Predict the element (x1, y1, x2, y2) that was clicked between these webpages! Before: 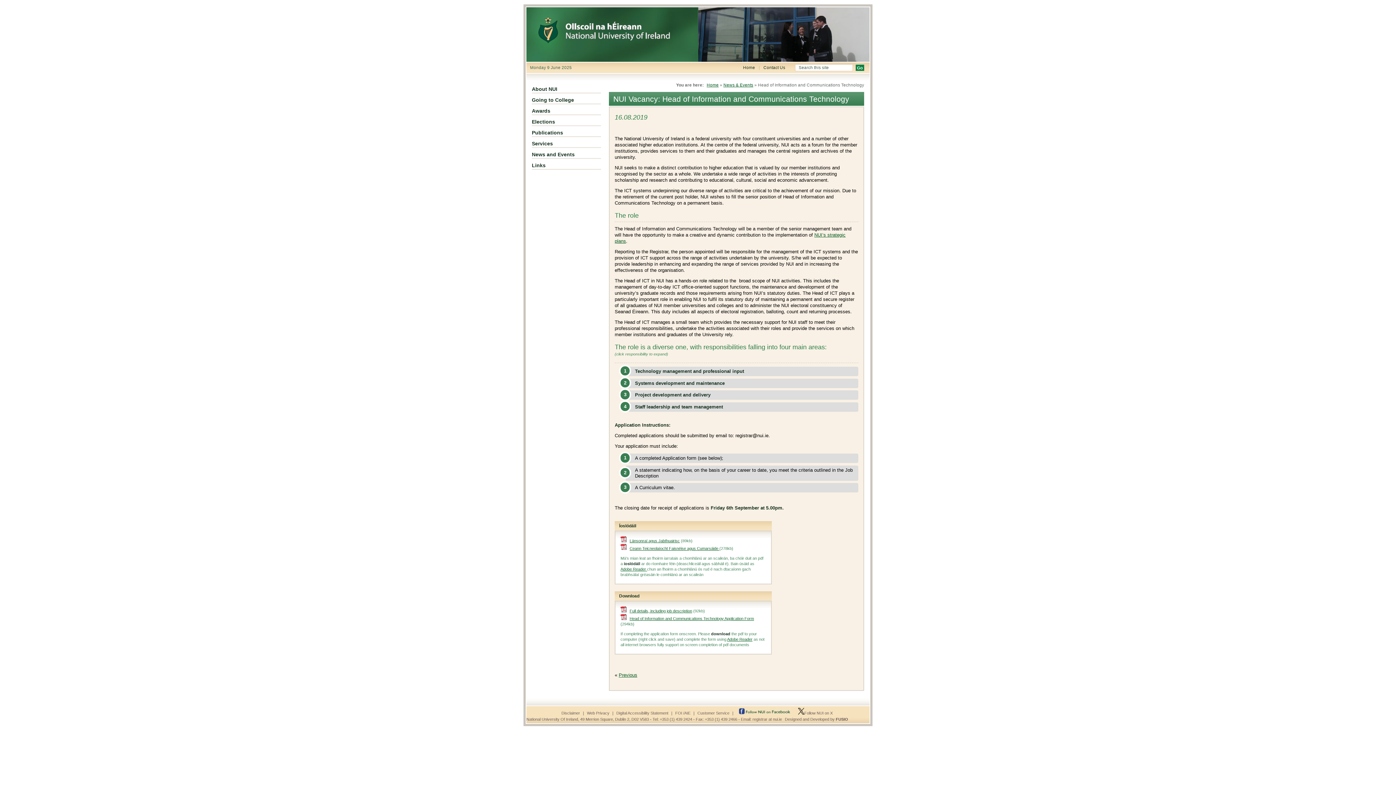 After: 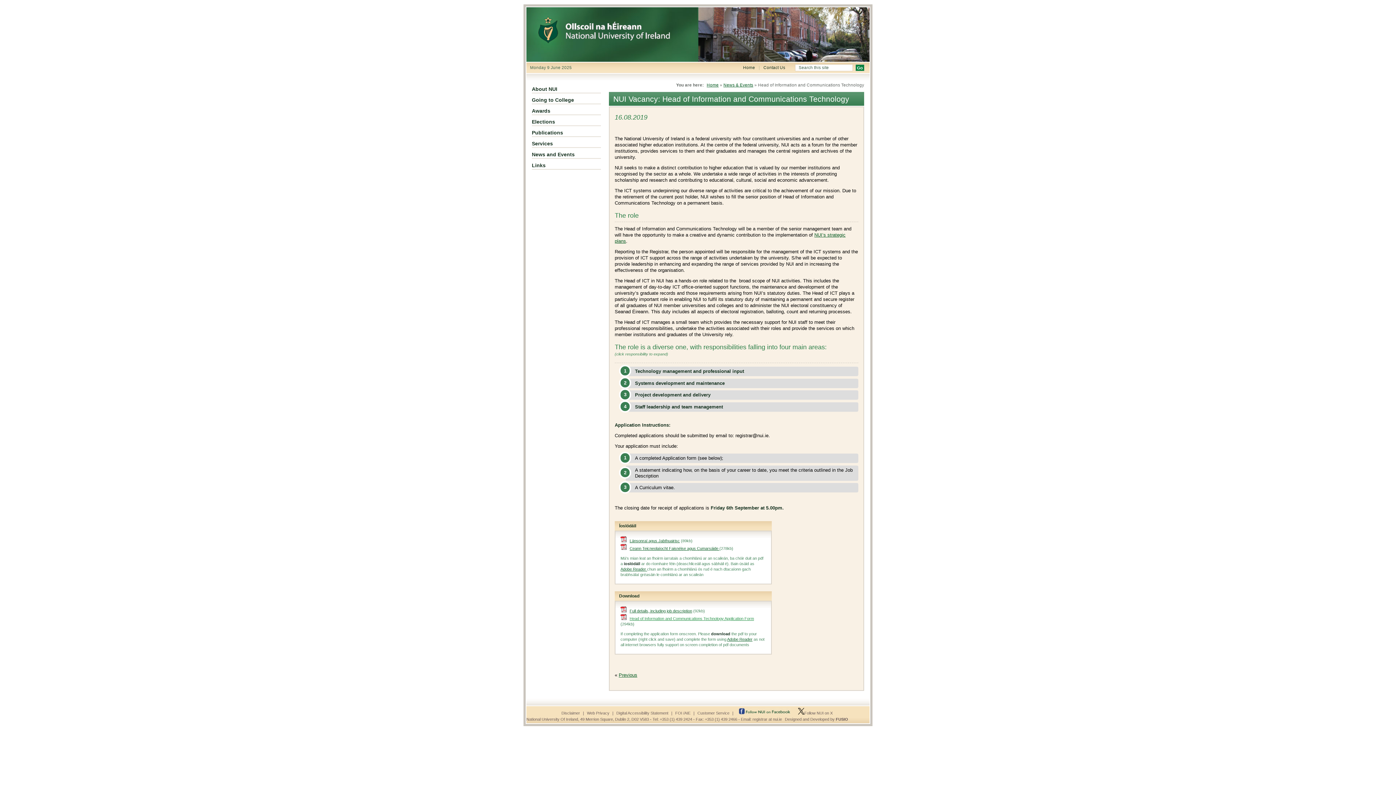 Action: bbox: (620, 616, 754, 621) label: Head of Information and Communications Technology Application Form